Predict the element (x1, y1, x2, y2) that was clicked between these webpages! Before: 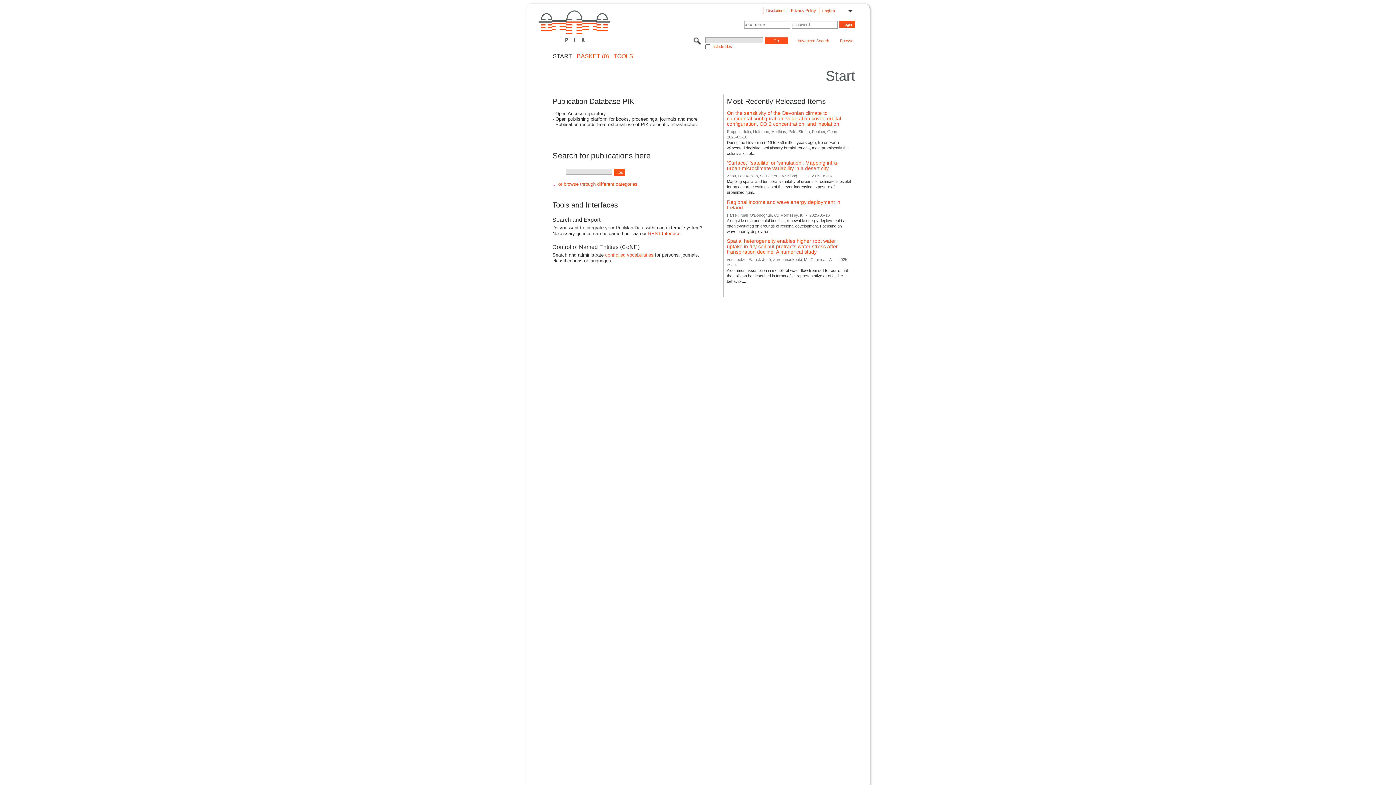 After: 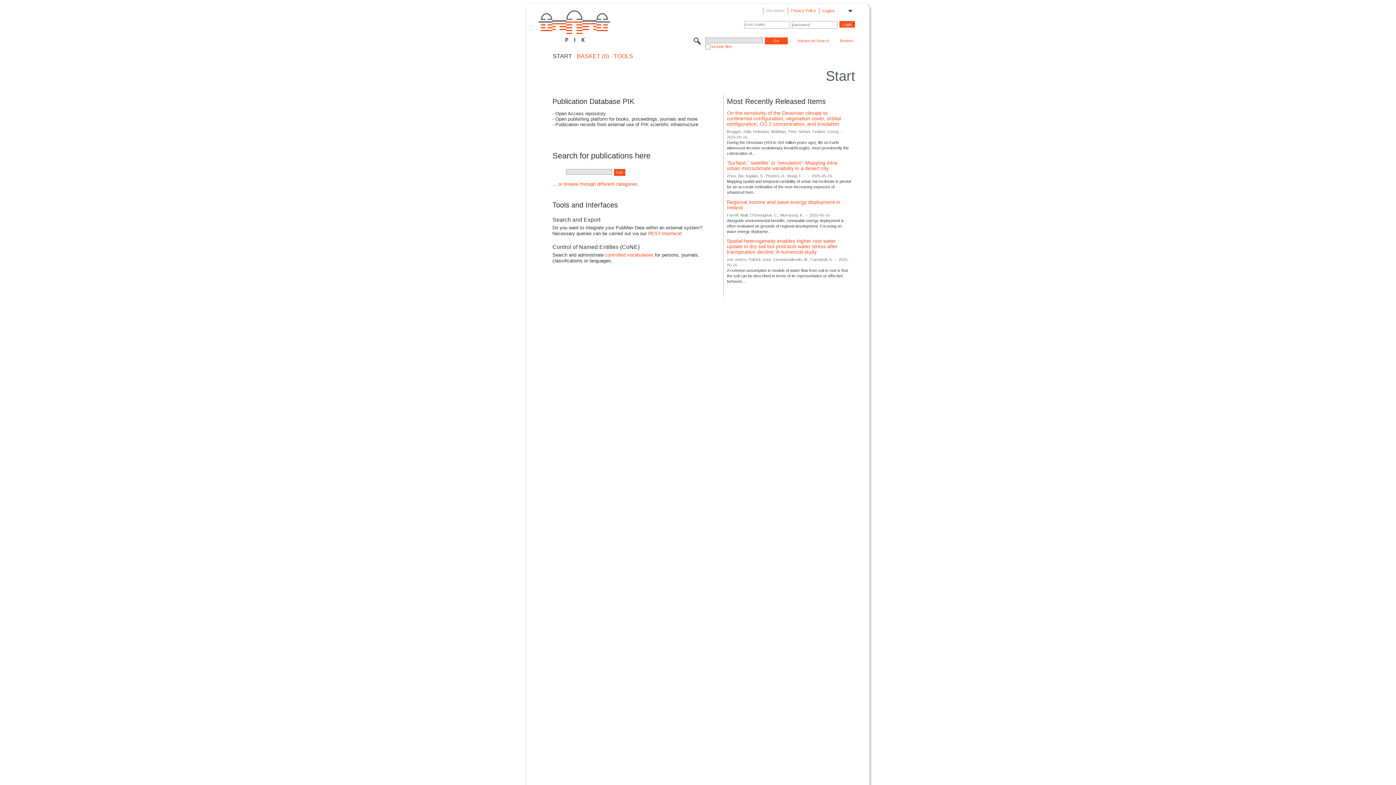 Action: bbox: (763, 7, 787, 14) label: Disclaimer